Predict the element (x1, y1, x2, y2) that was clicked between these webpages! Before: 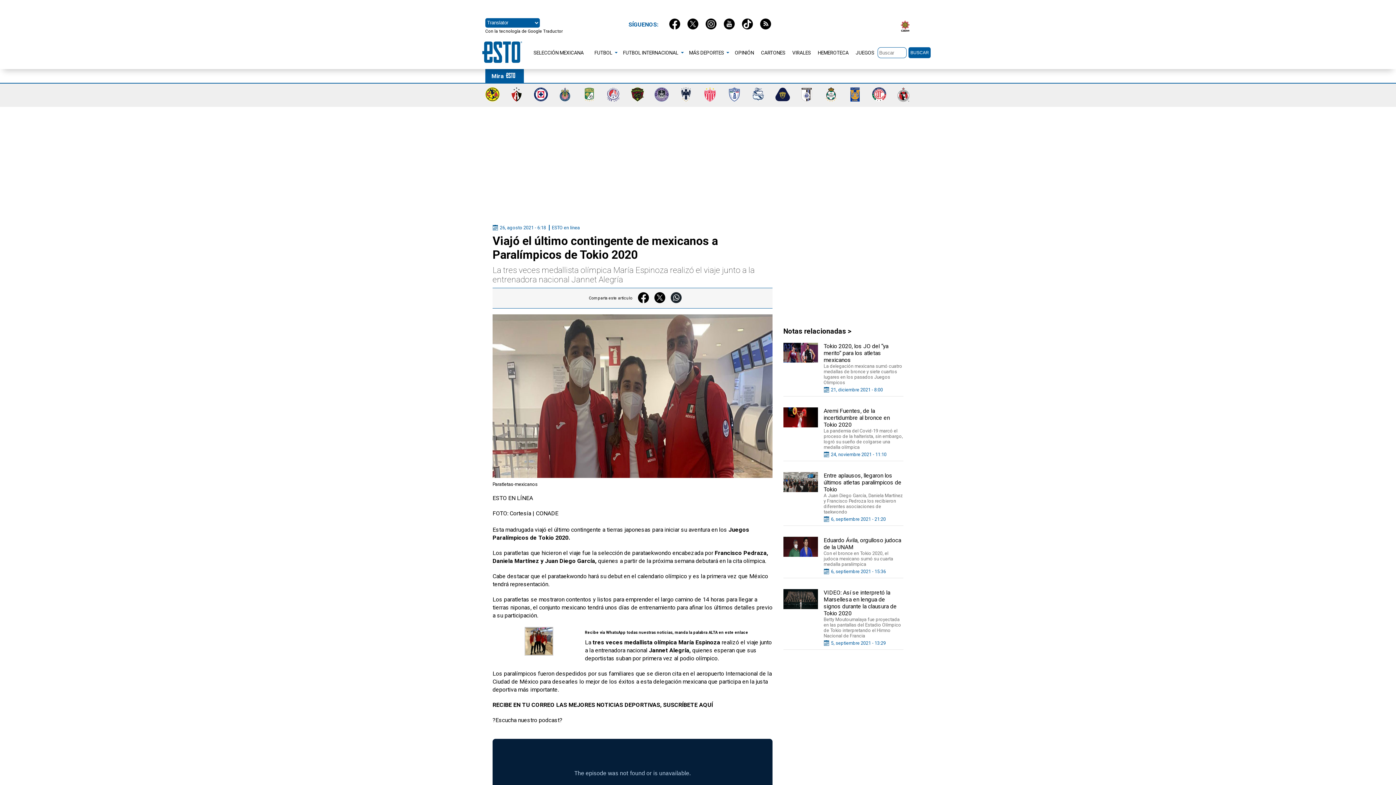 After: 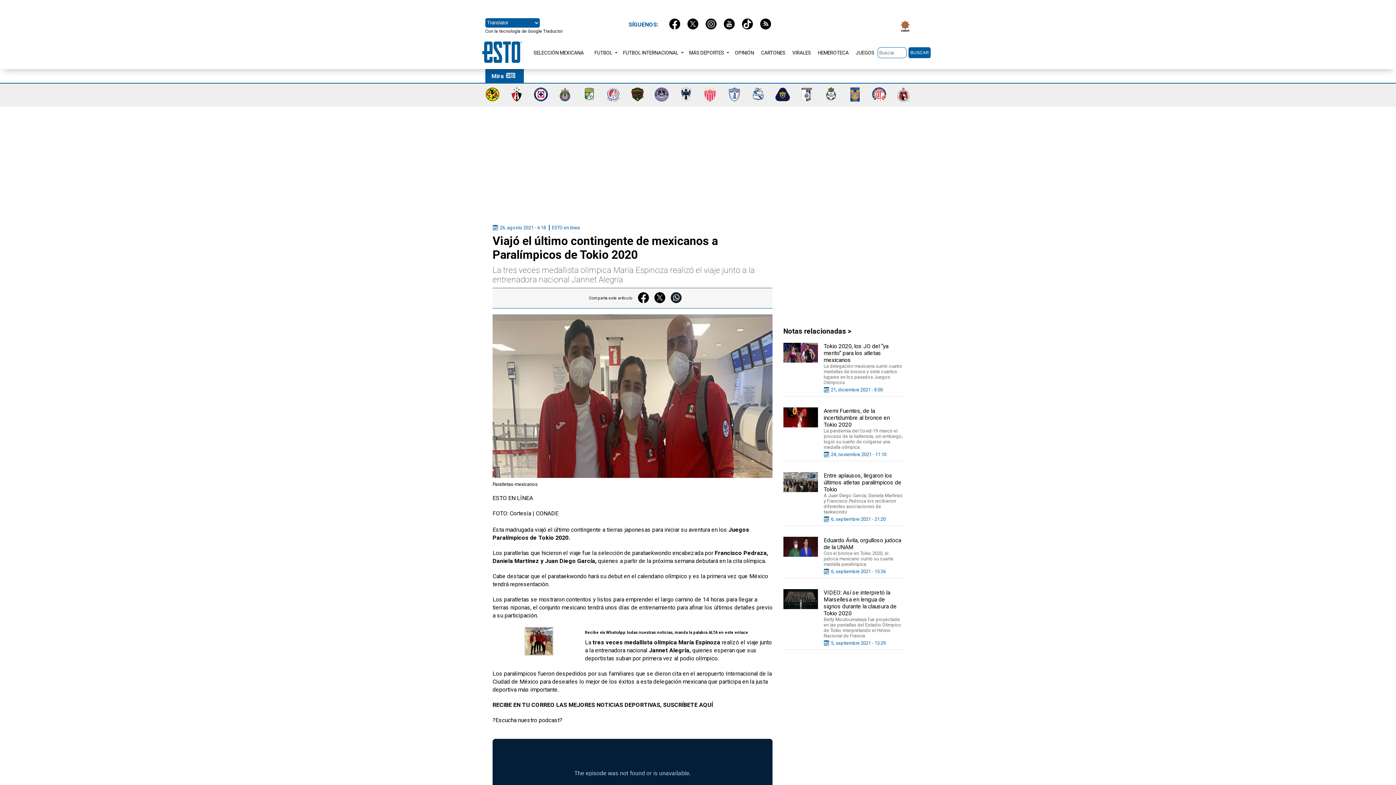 Action: label: Viajó el último contingente de mexicanos a Paralímpicos de Tokio 2020

La tres veces medallista olímpica María Espinoza realizó el viaje junto a la entrenadora nacional Jannet Alegría bbox: (492, 234, 772, 284)